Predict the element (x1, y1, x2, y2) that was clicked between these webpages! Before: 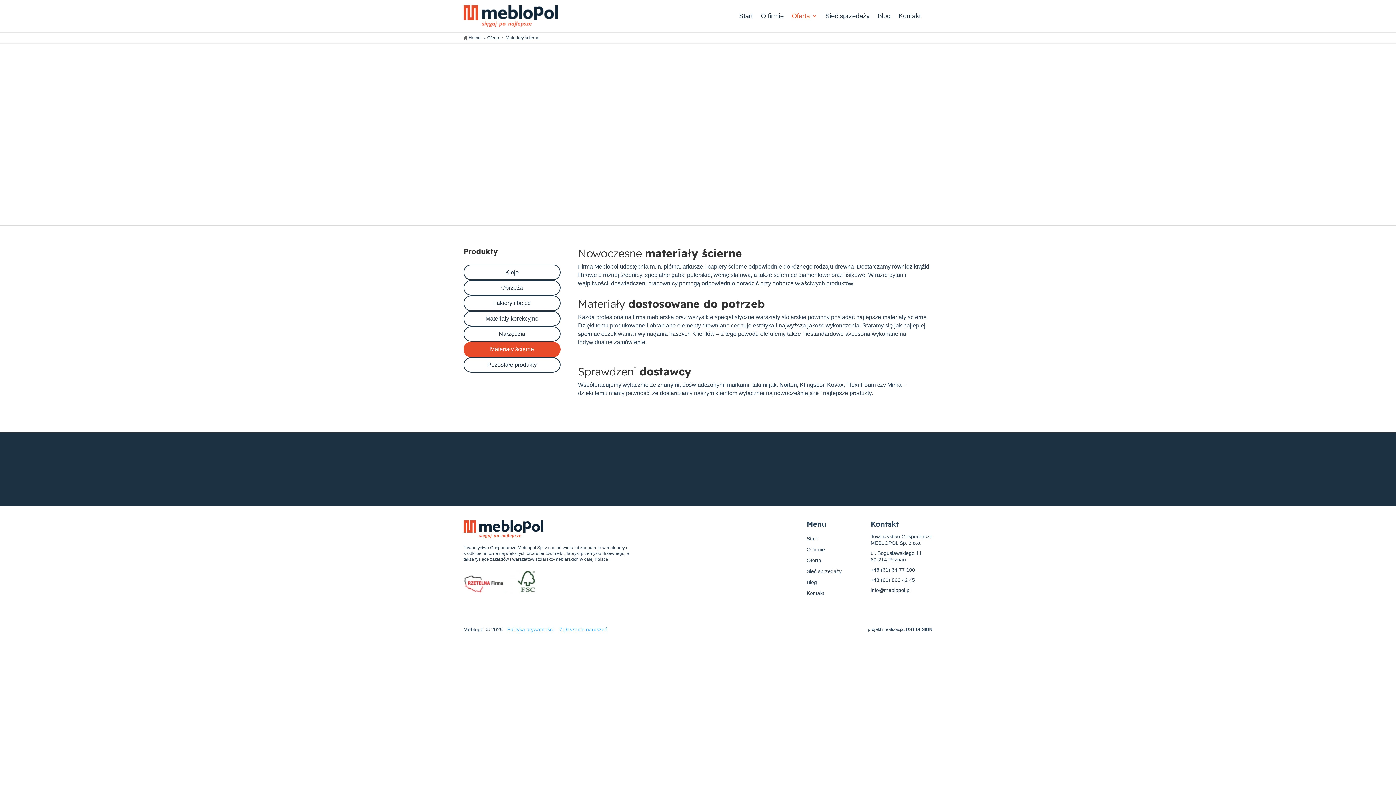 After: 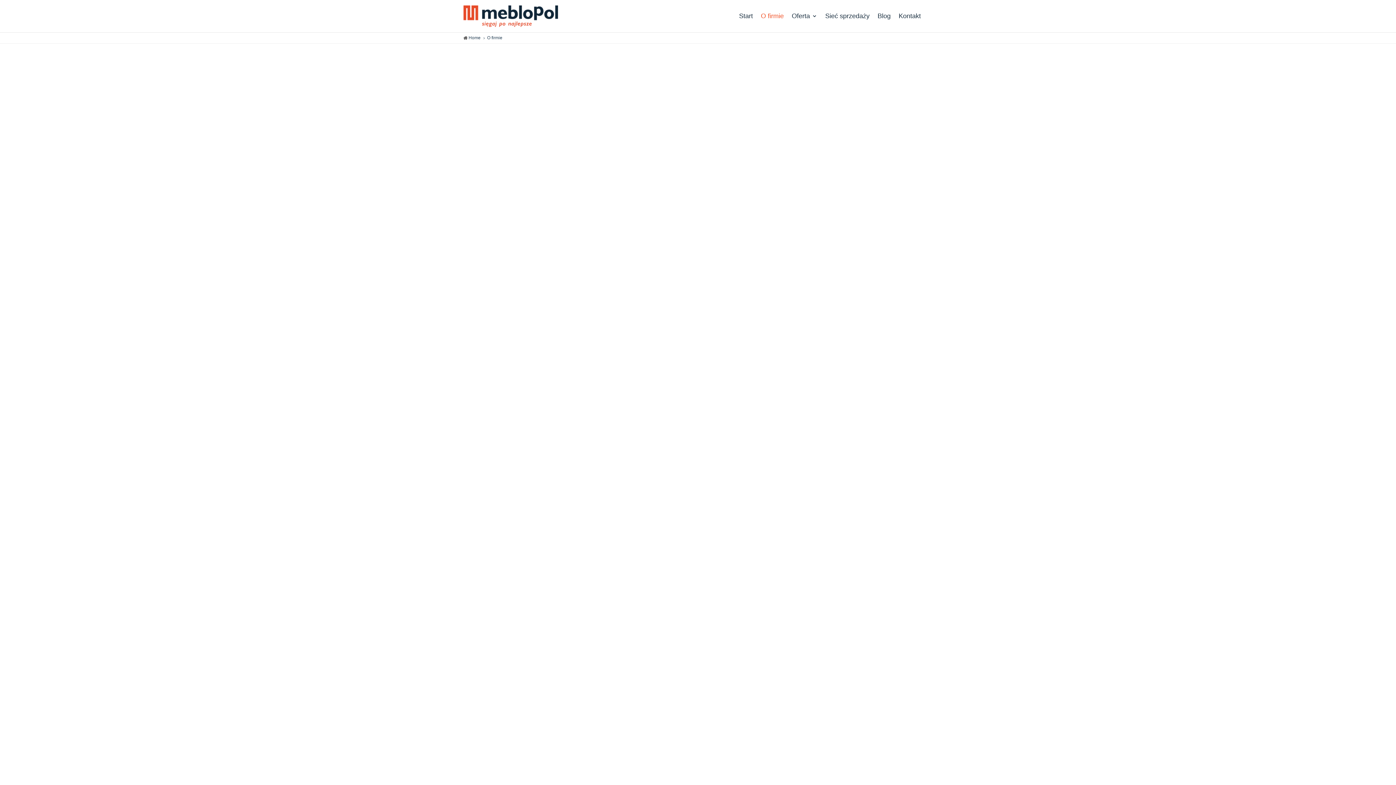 Action: label: O firmie bbox: (806, 547, 825, 555)